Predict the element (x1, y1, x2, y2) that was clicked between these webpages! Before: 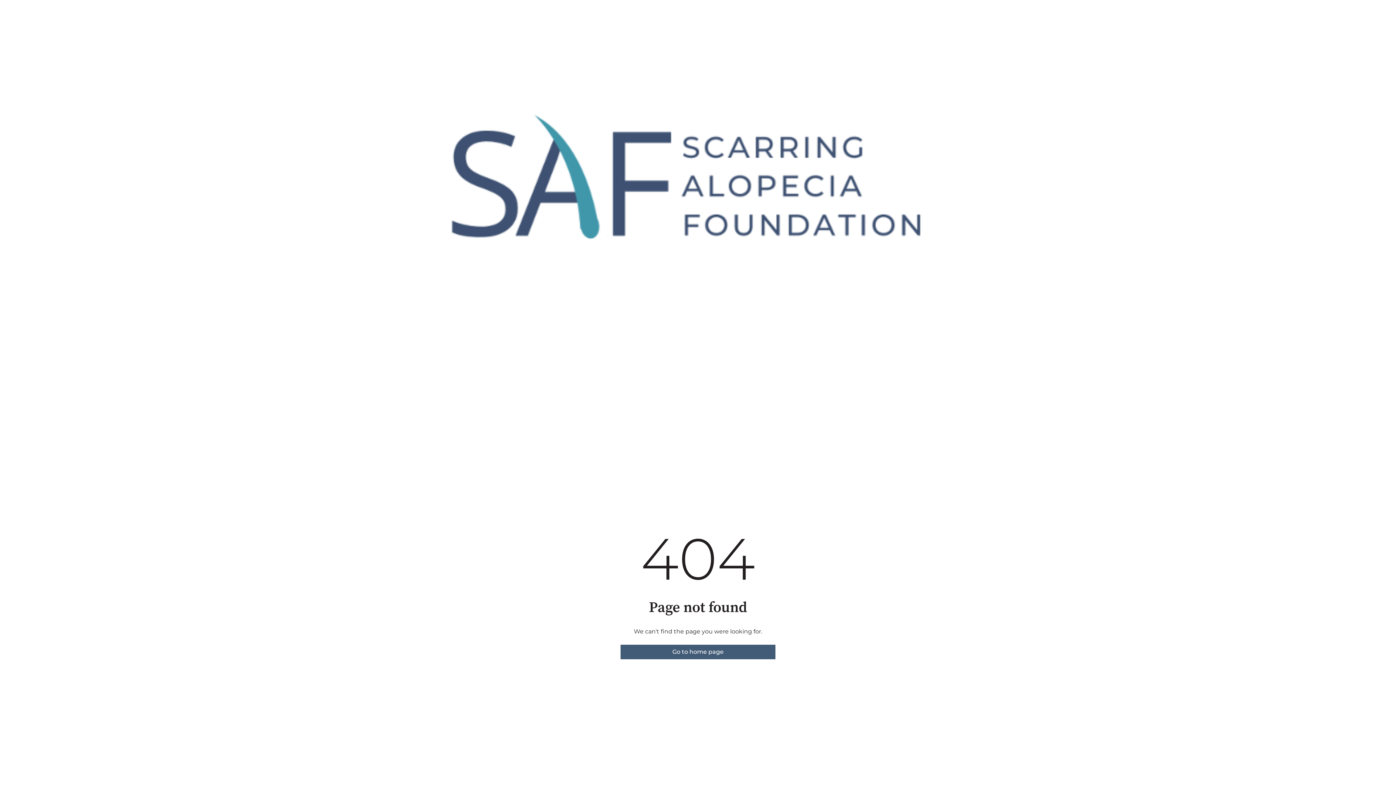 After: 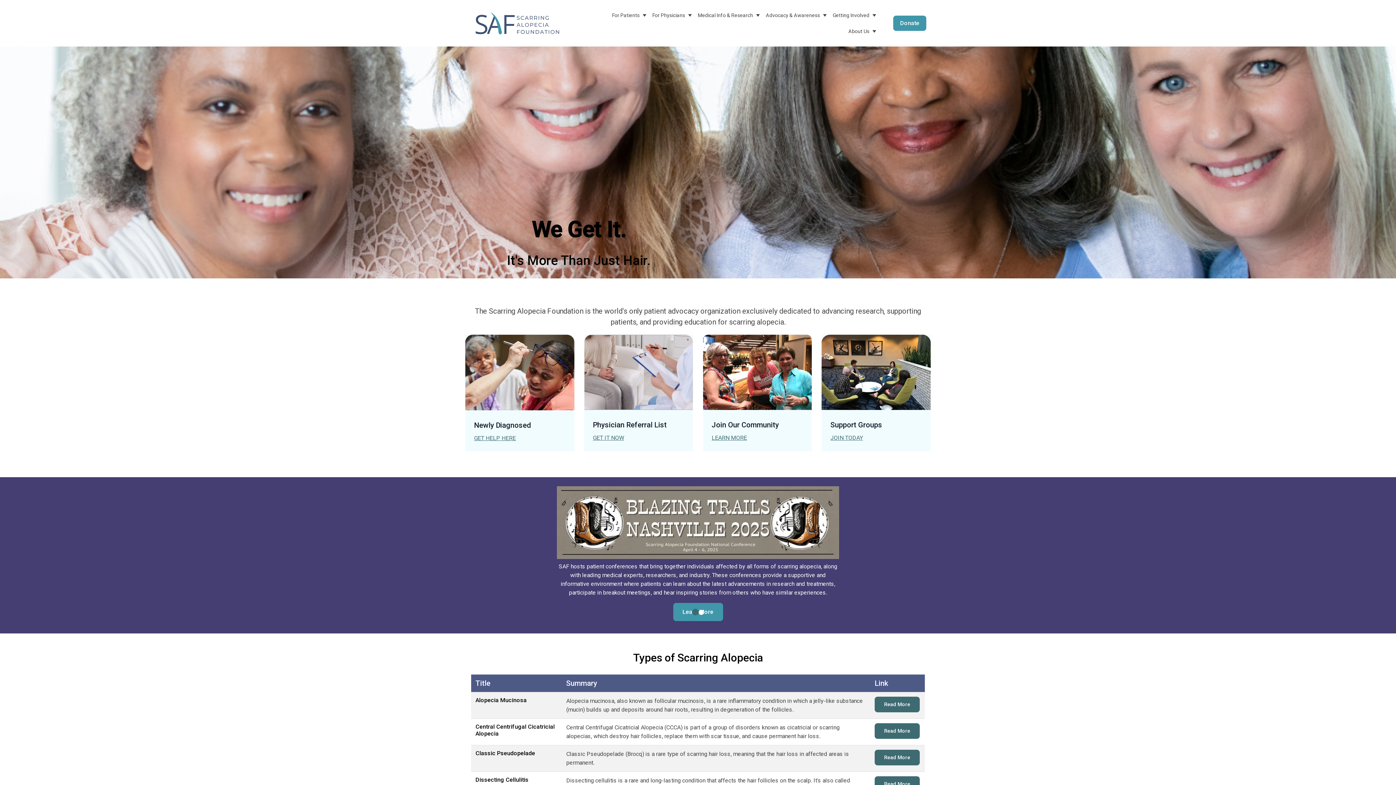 Action: label: Go to home page bbox: (620, 645, 775, 659)